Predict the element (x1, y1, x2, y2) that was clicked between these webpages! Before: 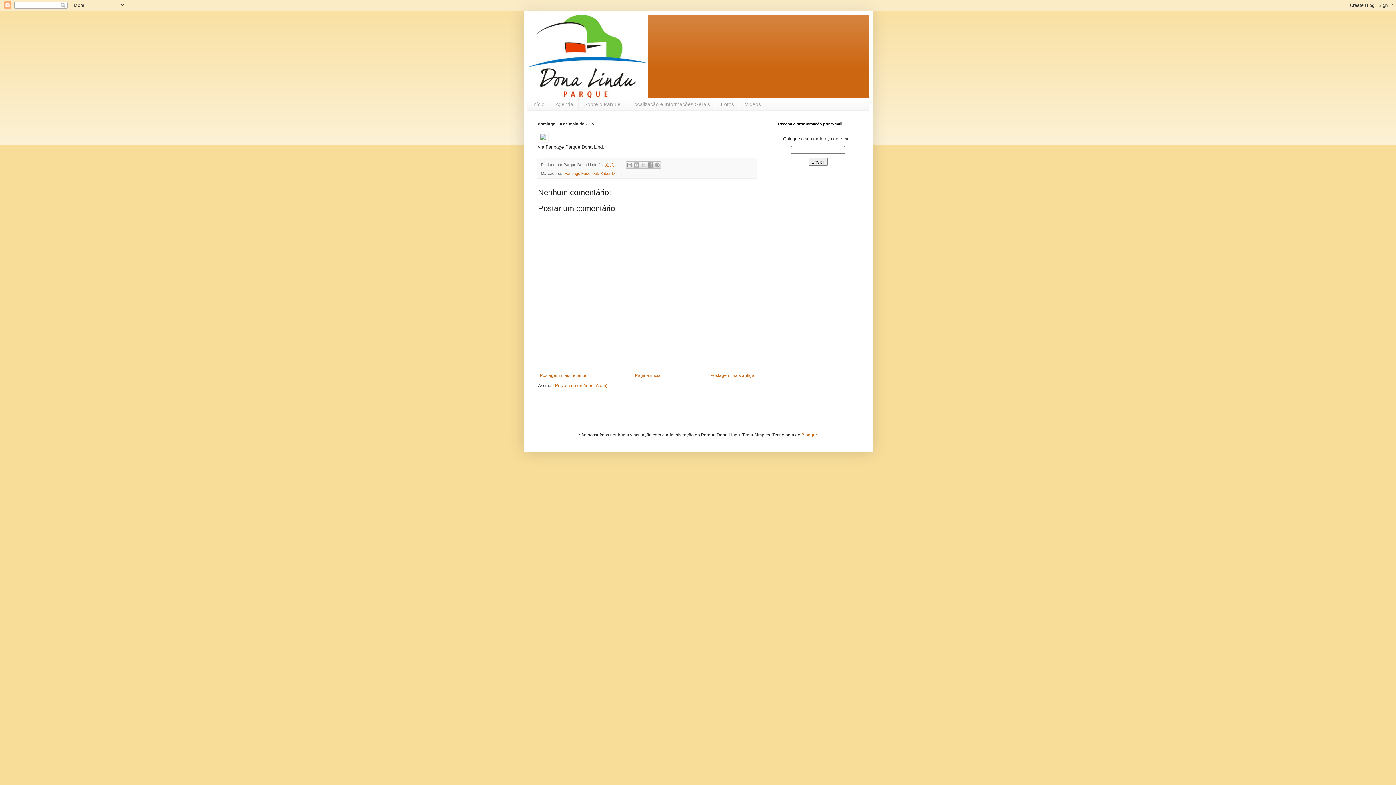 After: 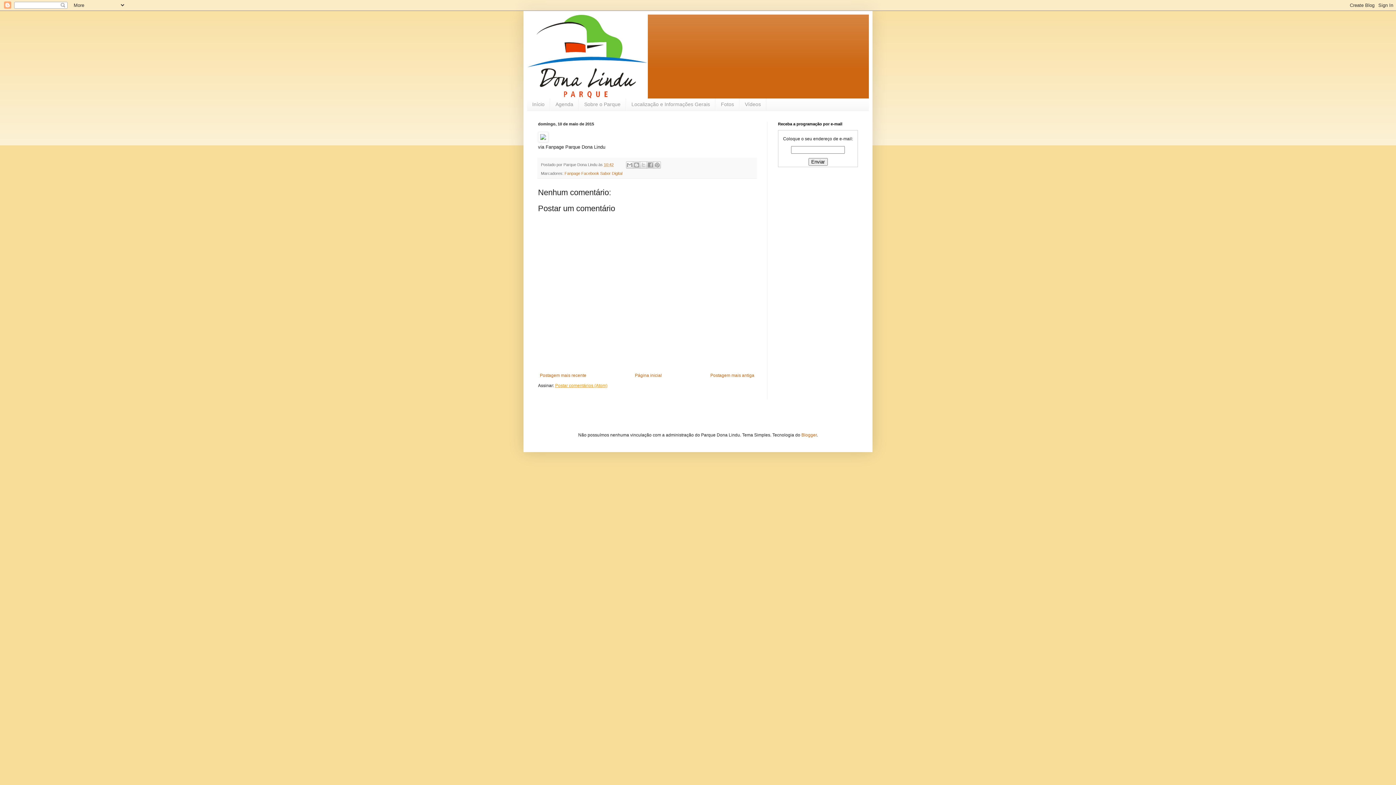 Action: label: Postar comentários (Atom) bbox: (555, 383, 607, 388)